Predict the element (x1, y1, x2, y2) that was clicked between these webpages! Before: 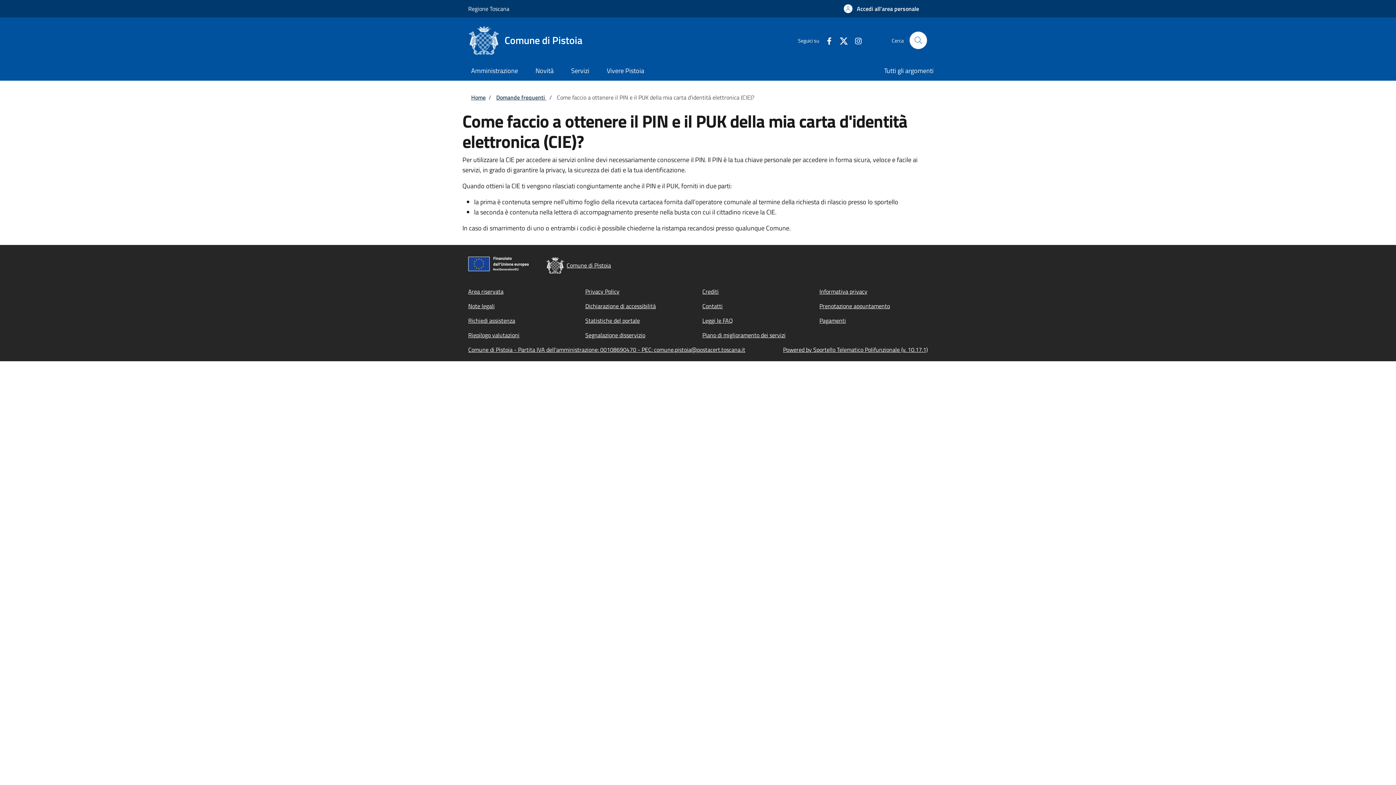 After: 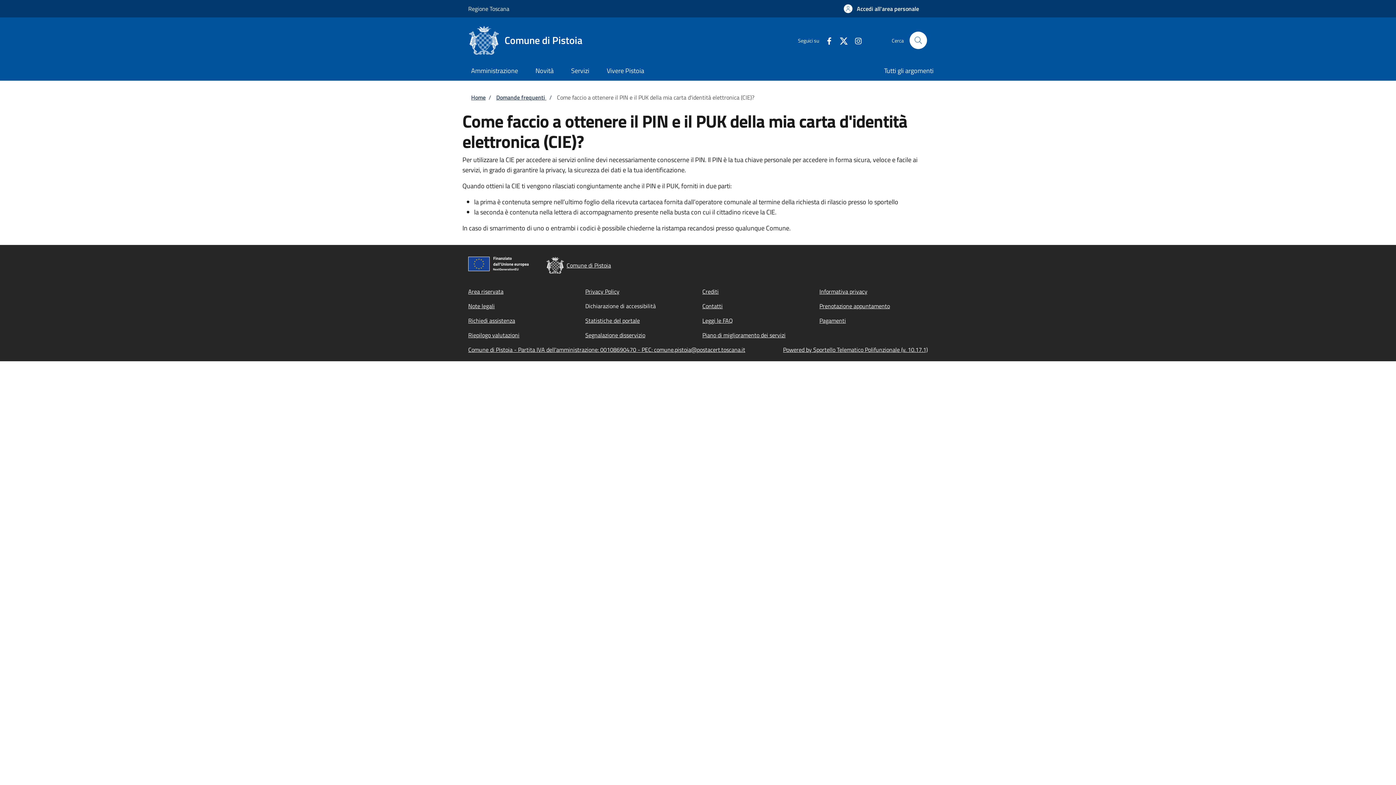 Action: bbox: (585, 301, 656, 310) label: Dichiarazione di accessibilità - External link - New window